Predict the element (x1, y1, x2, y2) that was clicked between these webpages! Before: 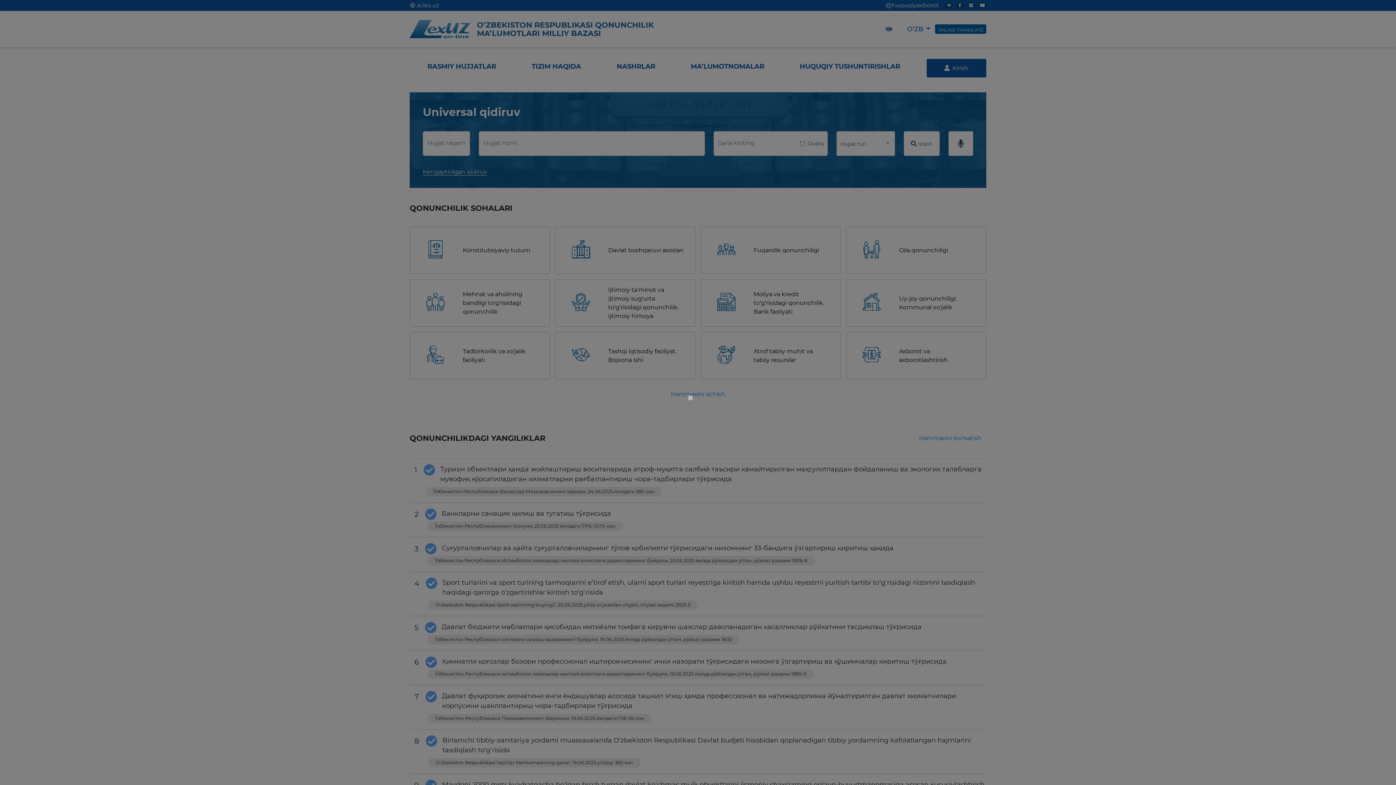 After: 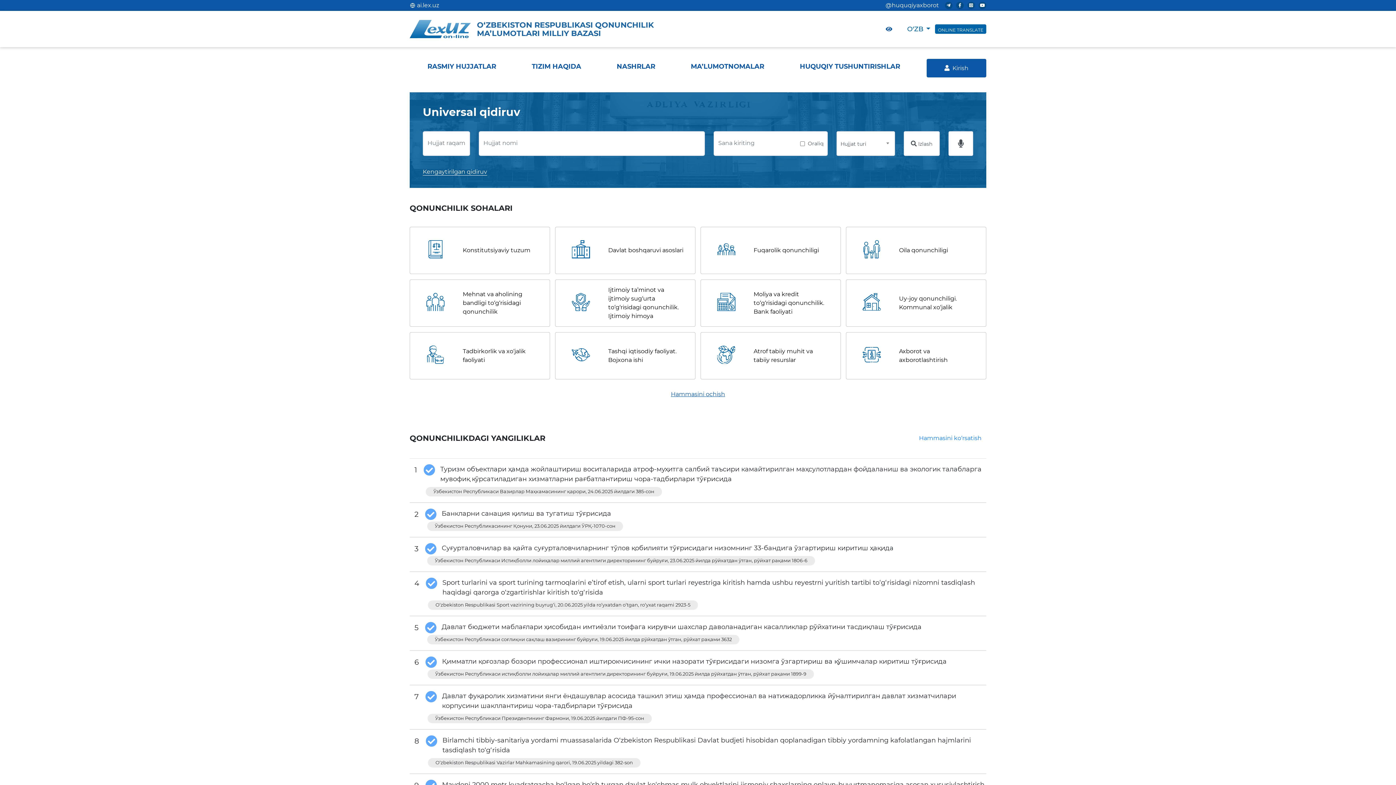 Action: bbox: (687, 392, 695, 403) label: ×